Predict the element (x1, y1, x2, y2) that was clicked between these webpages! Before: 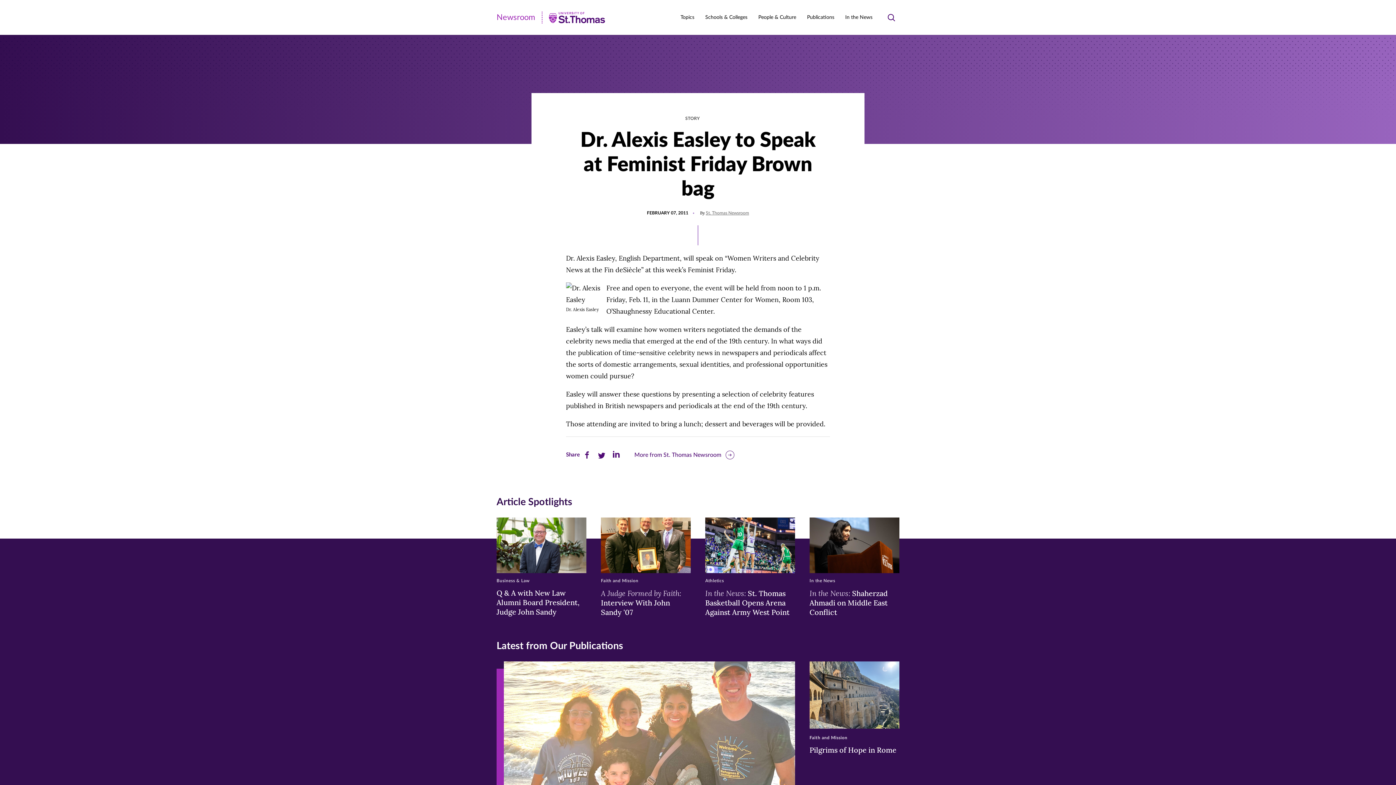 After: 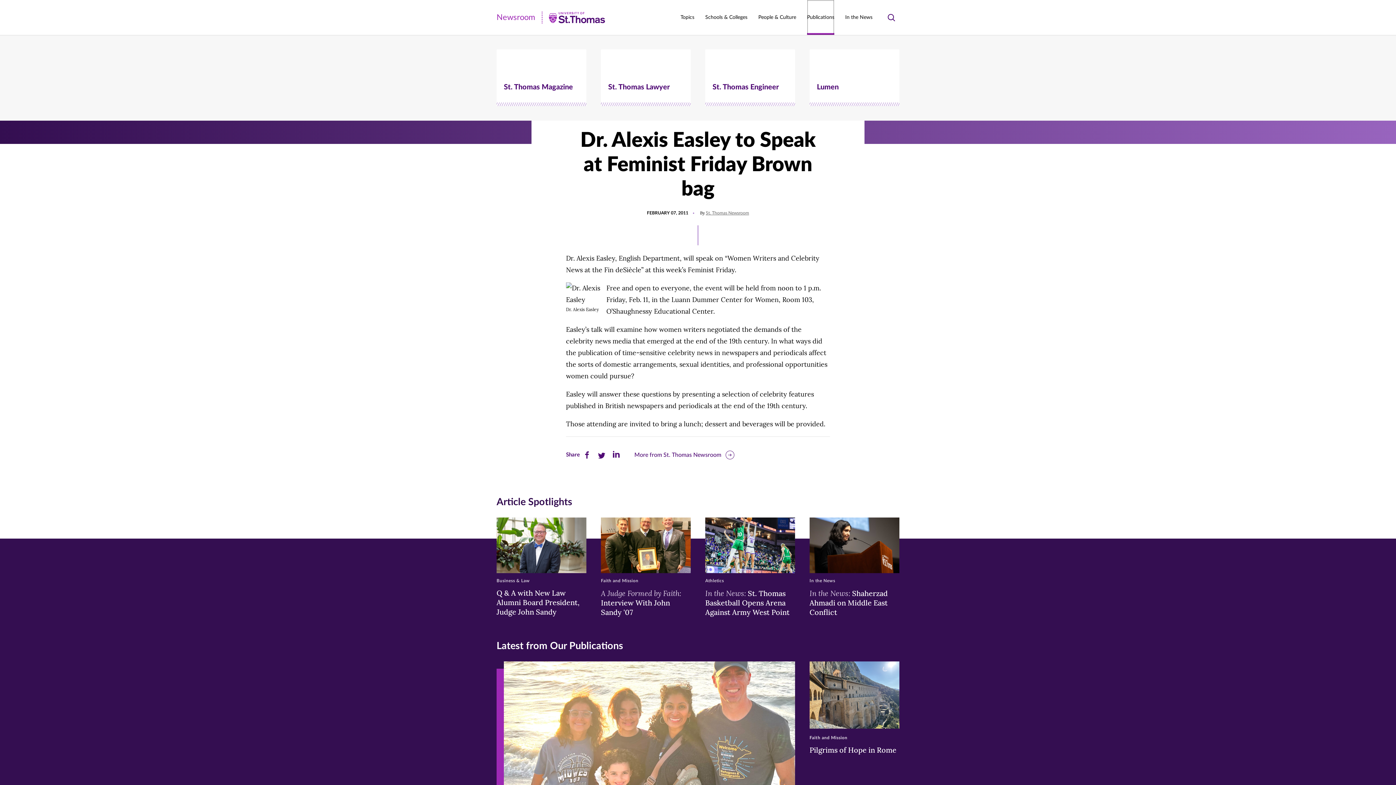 Action: label: Publications bbox: (807, 0, 834, 34)